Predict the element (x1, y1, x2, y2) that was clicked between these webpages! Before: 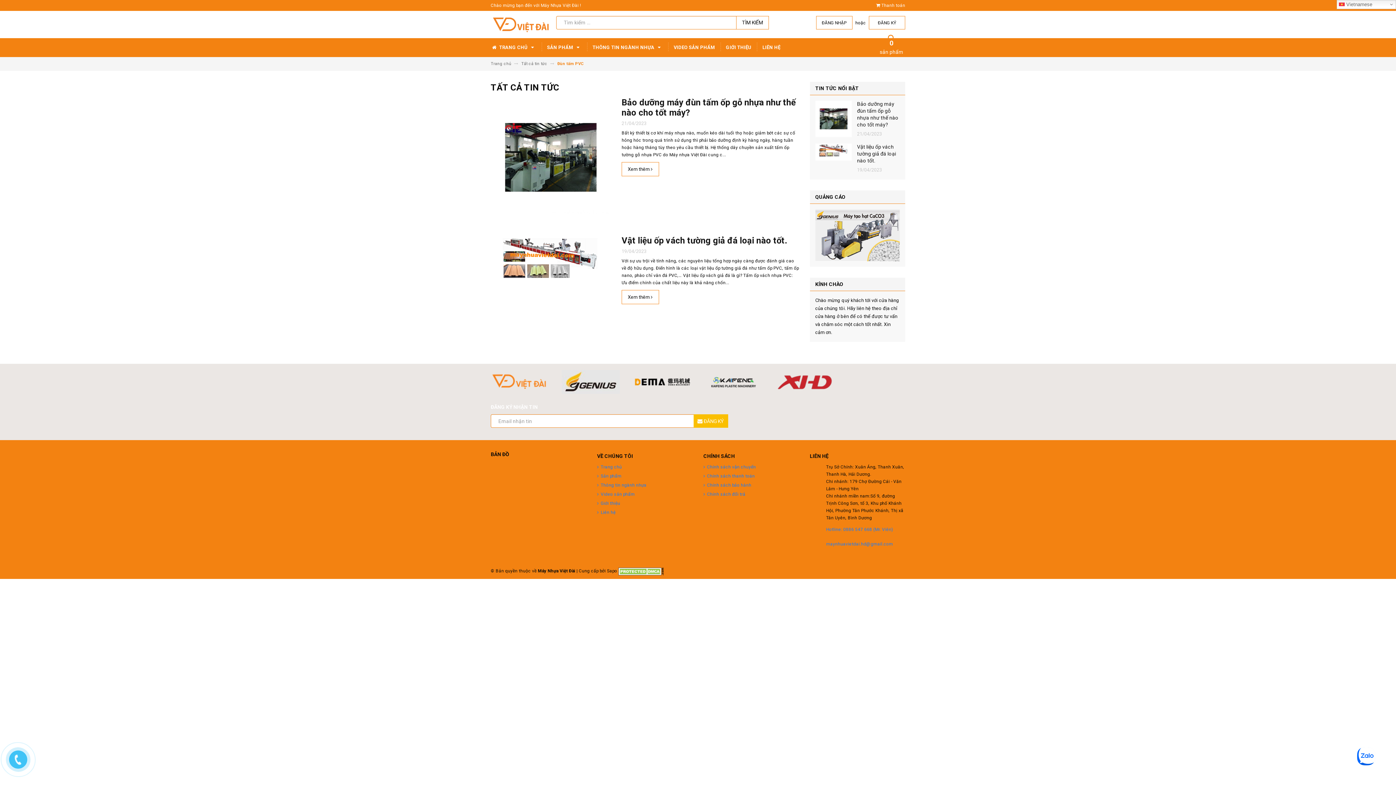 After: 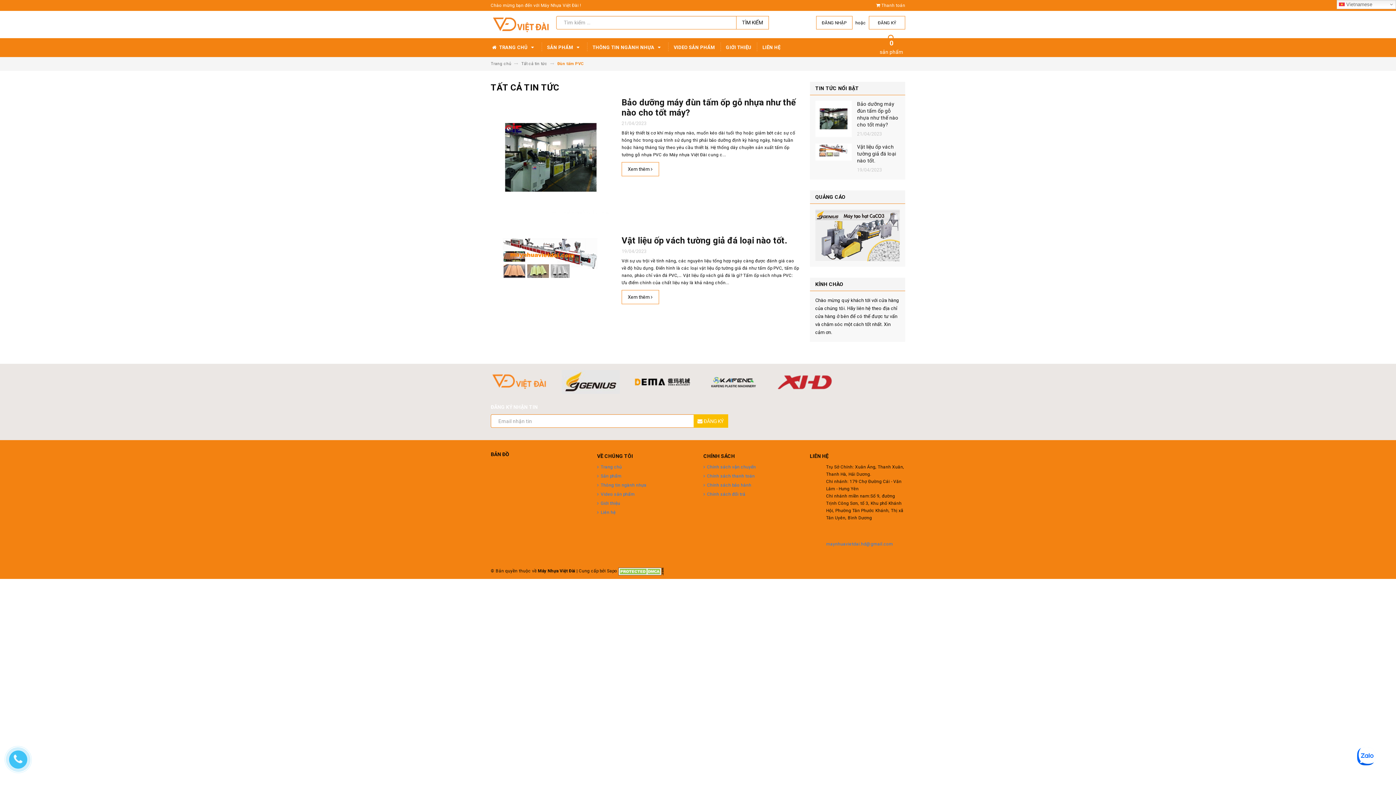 Action: label: Hotline: 0886 547 668 (Mr. Viên) bbox: (826, 527, 893, 532)